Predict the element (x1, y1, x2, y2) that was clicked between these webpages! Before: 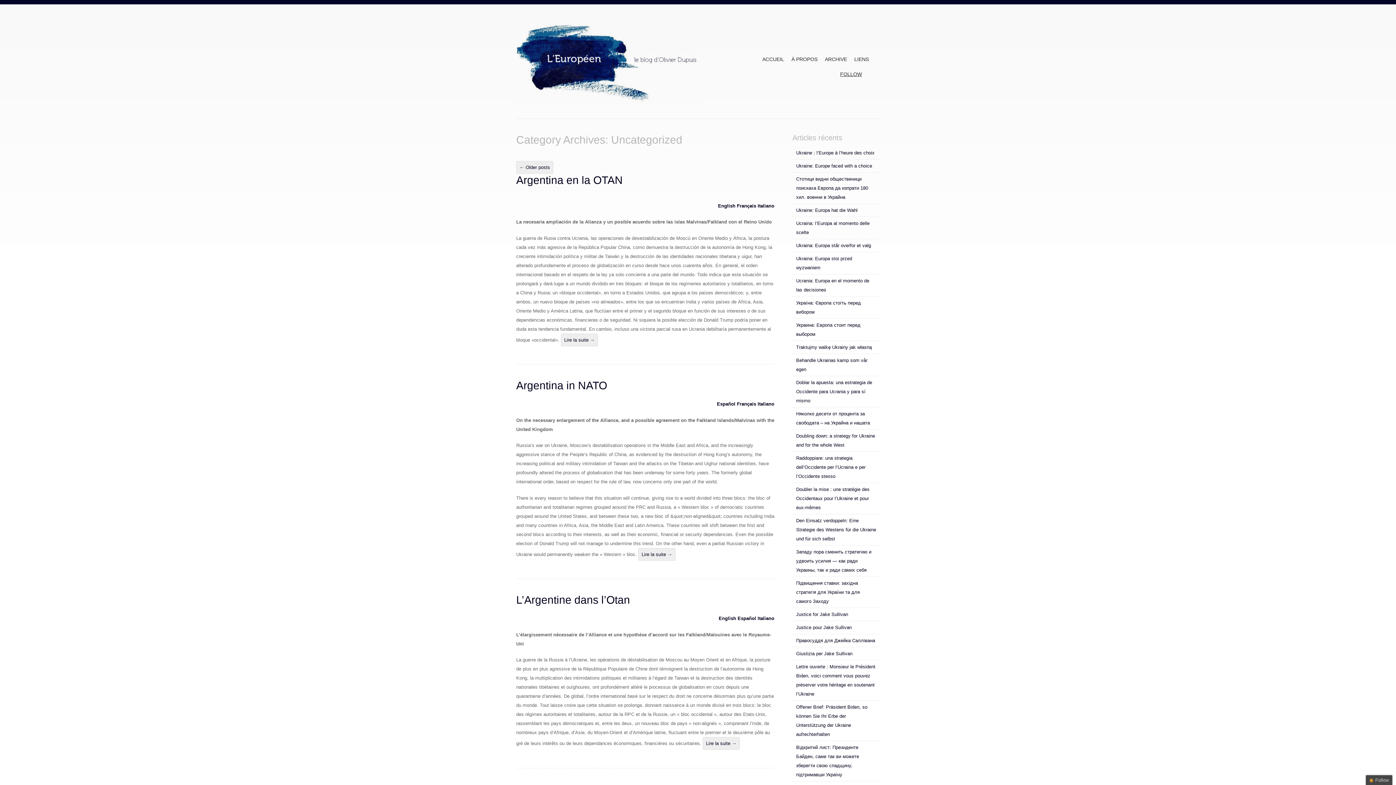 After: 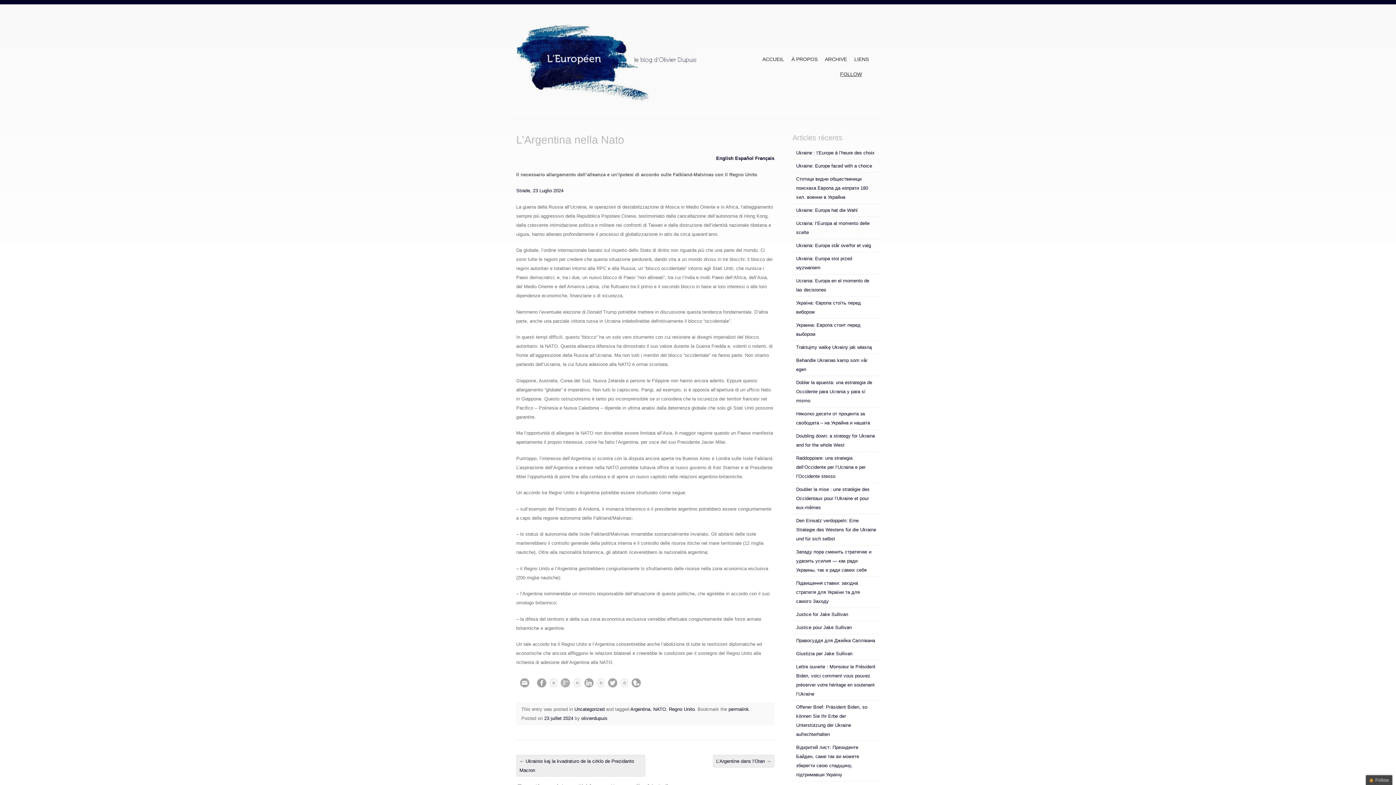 Action: label: Italiano bbox: (757, 203, 774, 208)